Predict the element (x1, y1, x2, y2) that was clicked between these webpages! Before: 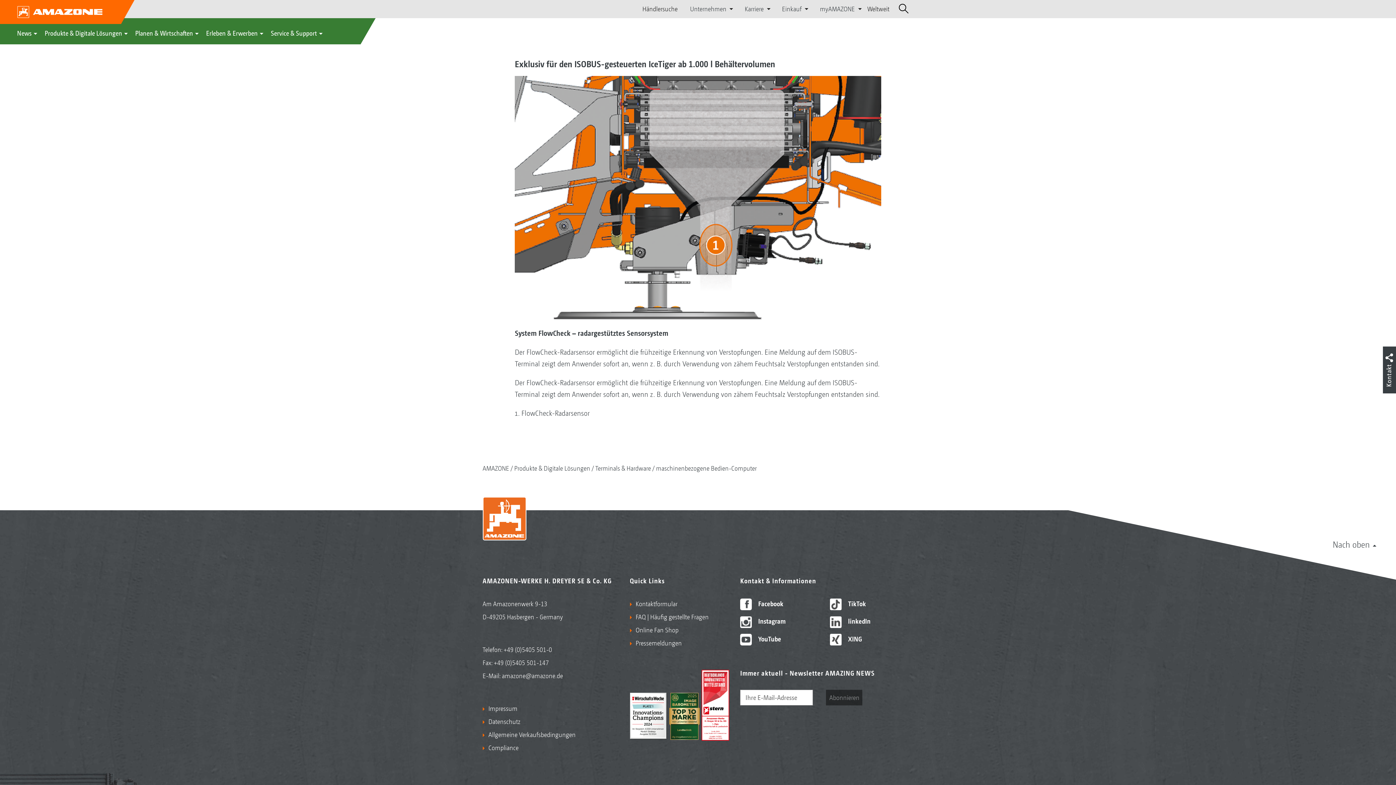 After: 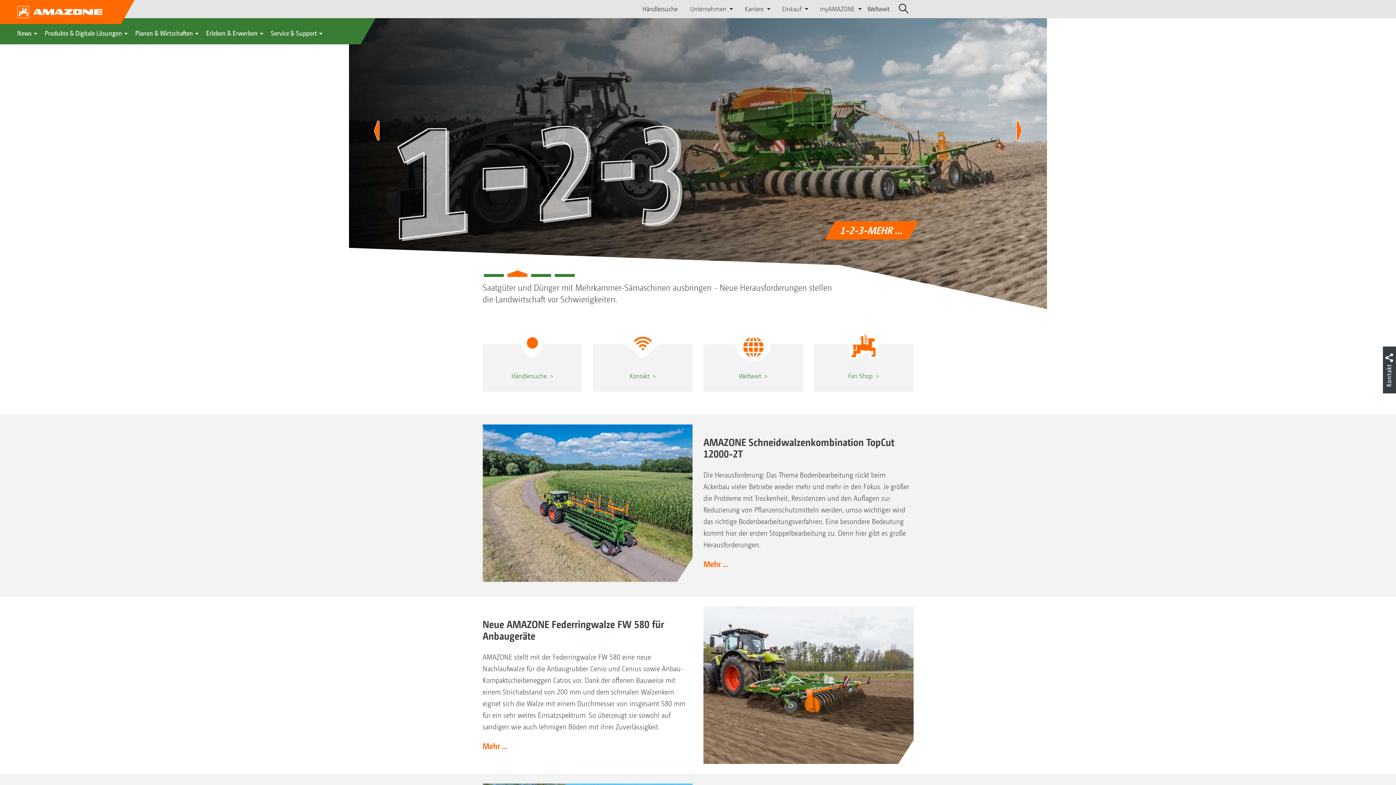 Action: label: AMAZONE bbox: (482, 464, 509, 472)